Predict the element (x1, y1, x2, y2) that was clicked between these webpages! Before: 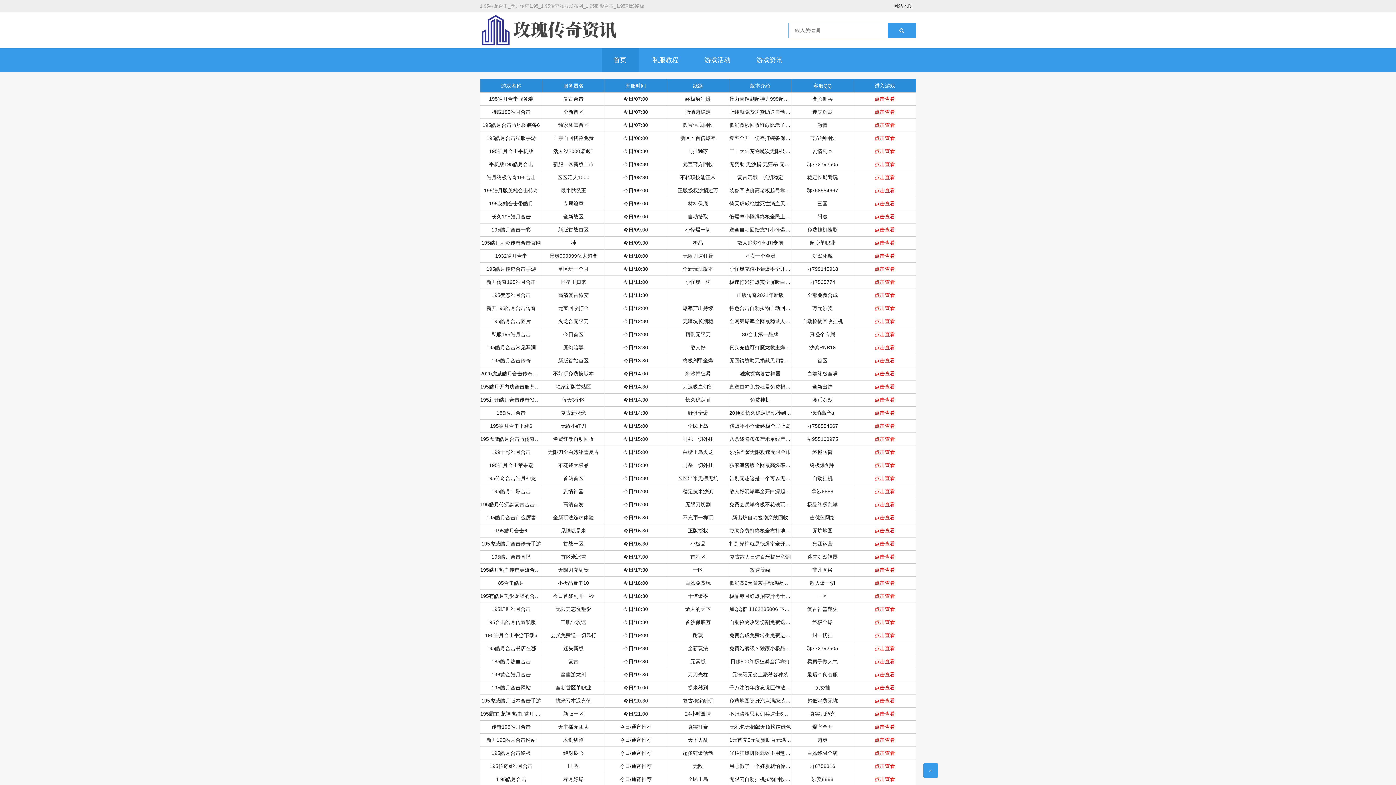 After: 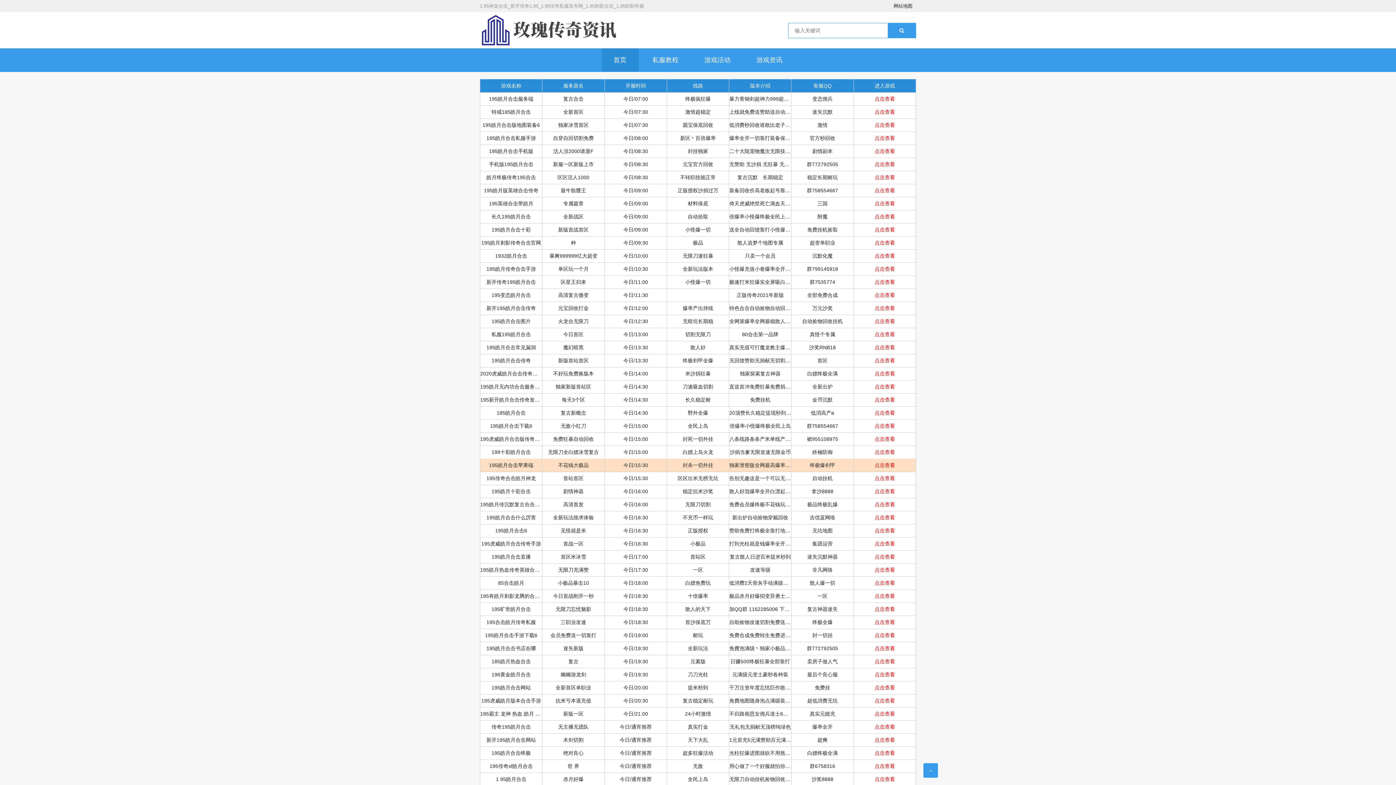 Action: label: 点击查看 bbox: (874, 462, 895, 468)